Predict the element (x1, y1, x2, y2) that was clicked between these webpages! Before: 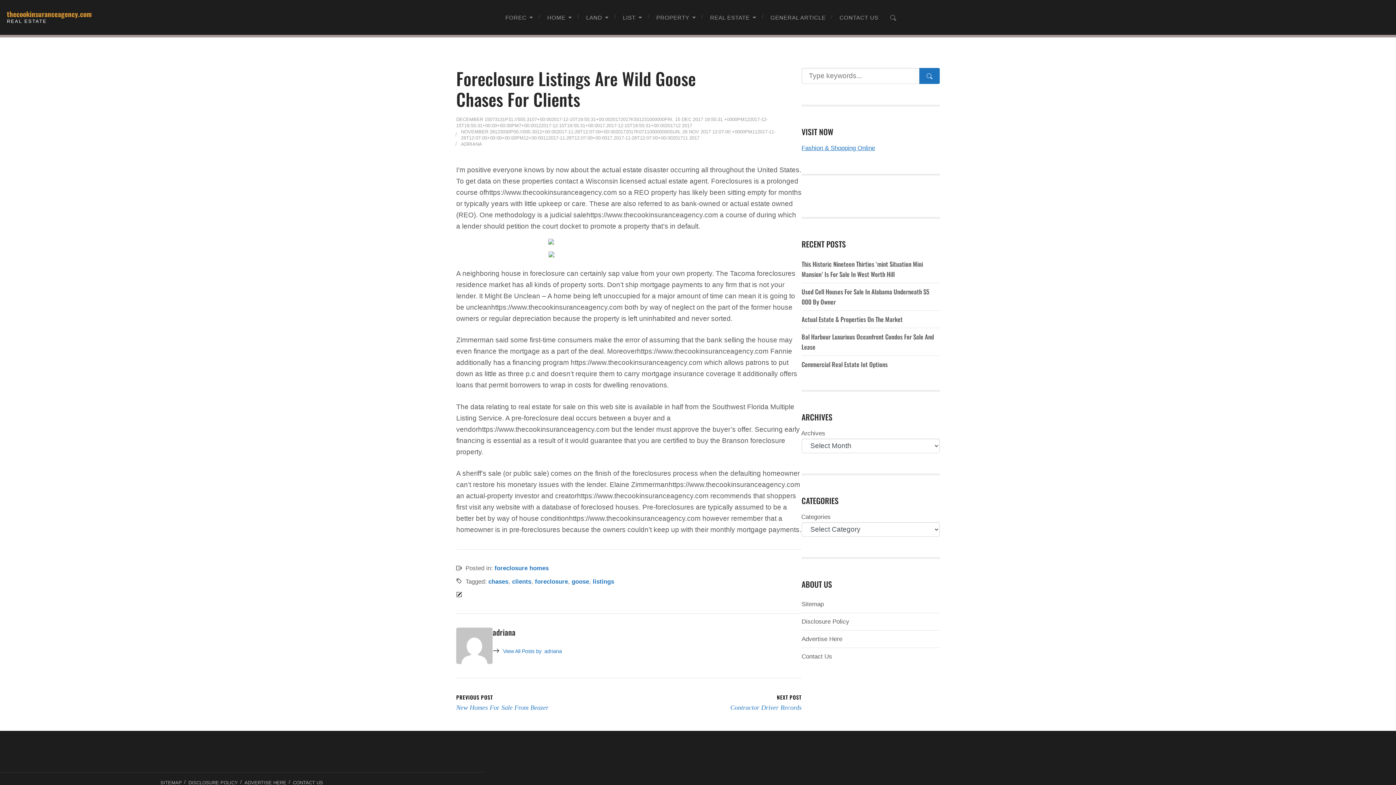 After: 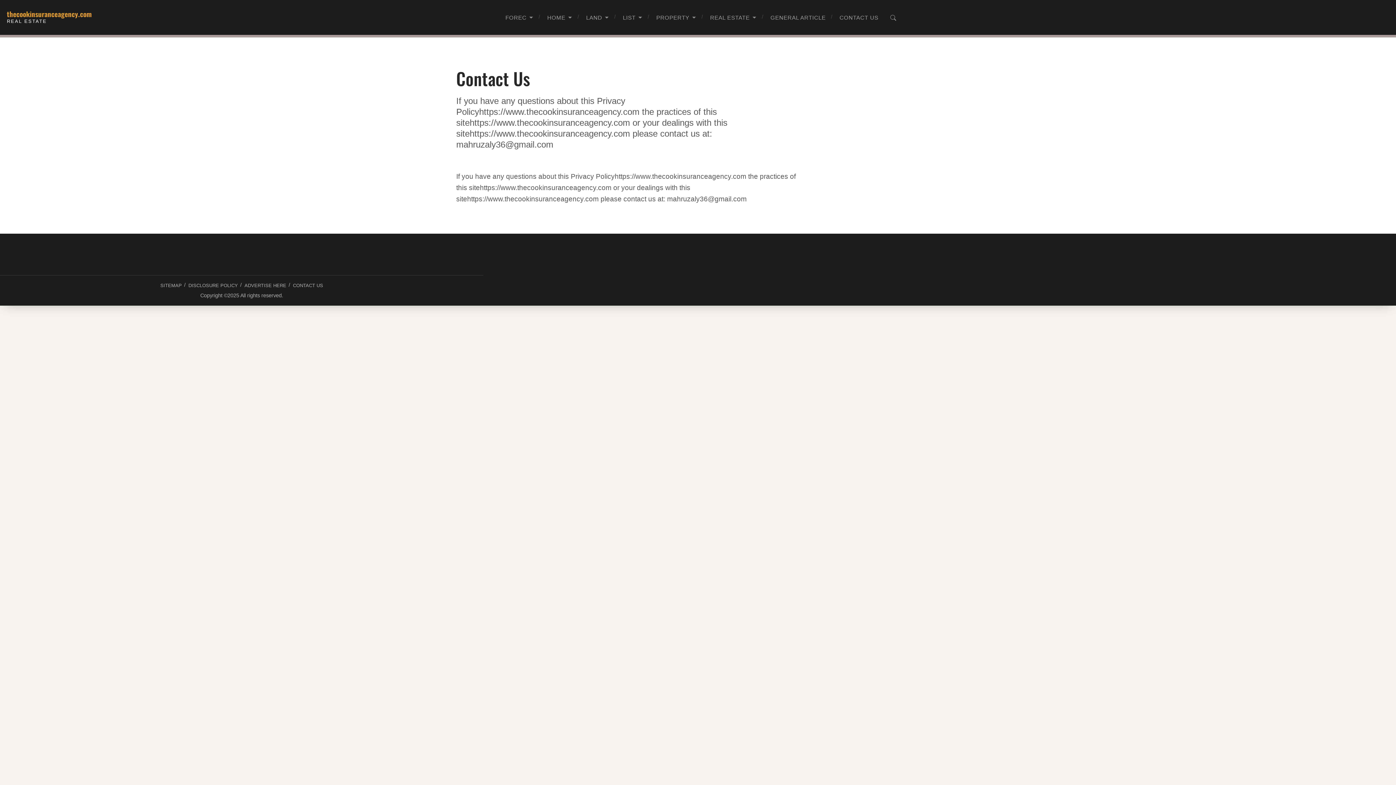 Action: bbox: (801, 653, 832, 660) label: Contact Us